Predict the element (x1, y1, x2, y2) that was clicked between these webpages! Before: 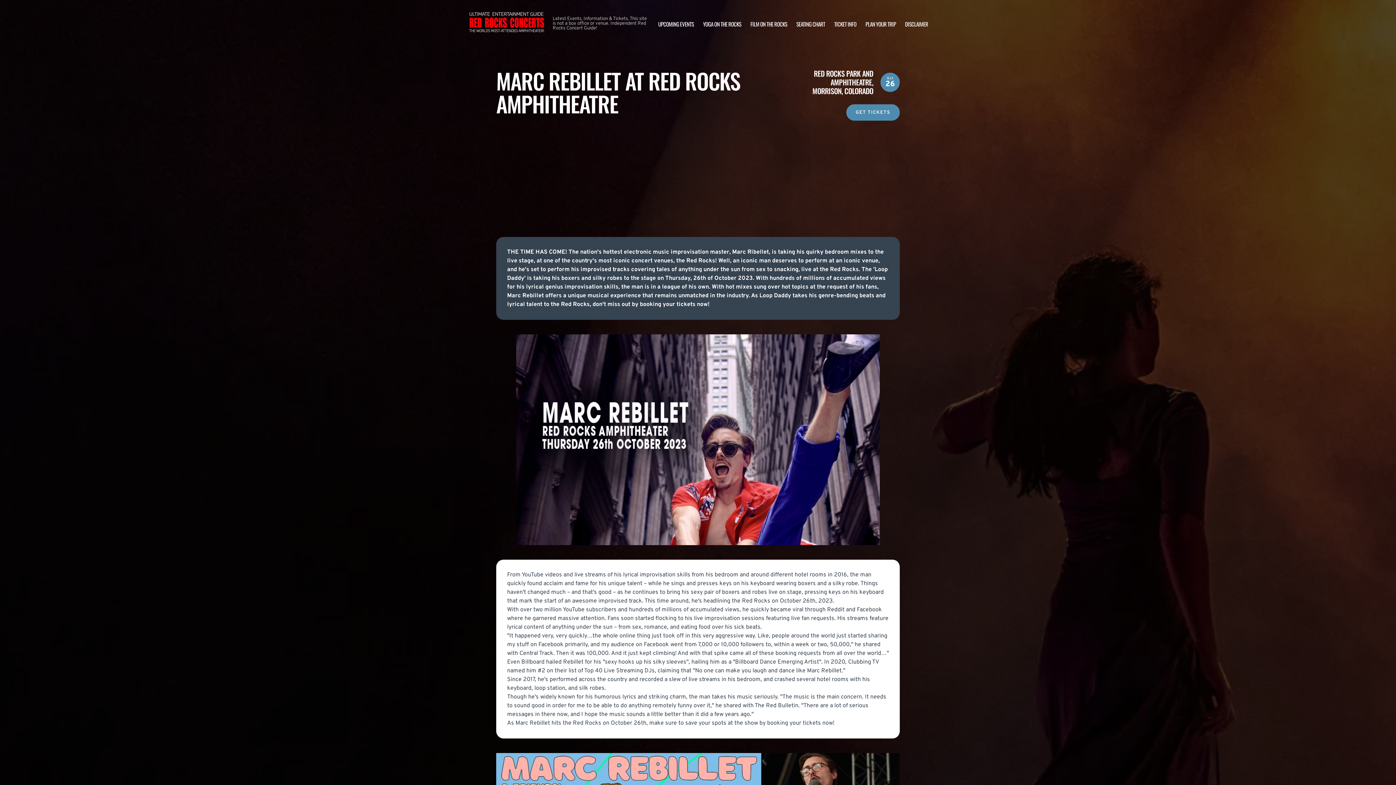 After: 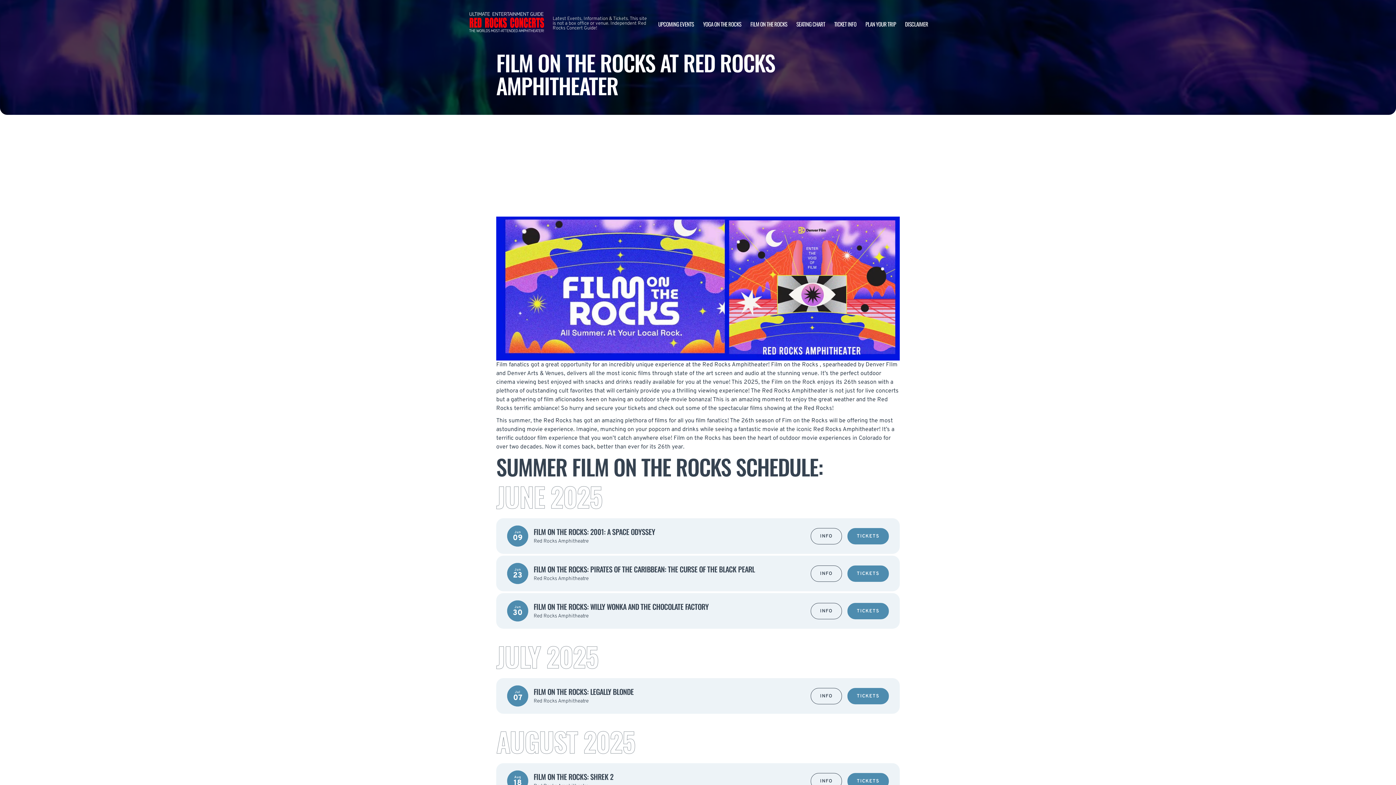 Action: label: FILM ON THE ROCKS bbox: (750, 19, 787, 27)